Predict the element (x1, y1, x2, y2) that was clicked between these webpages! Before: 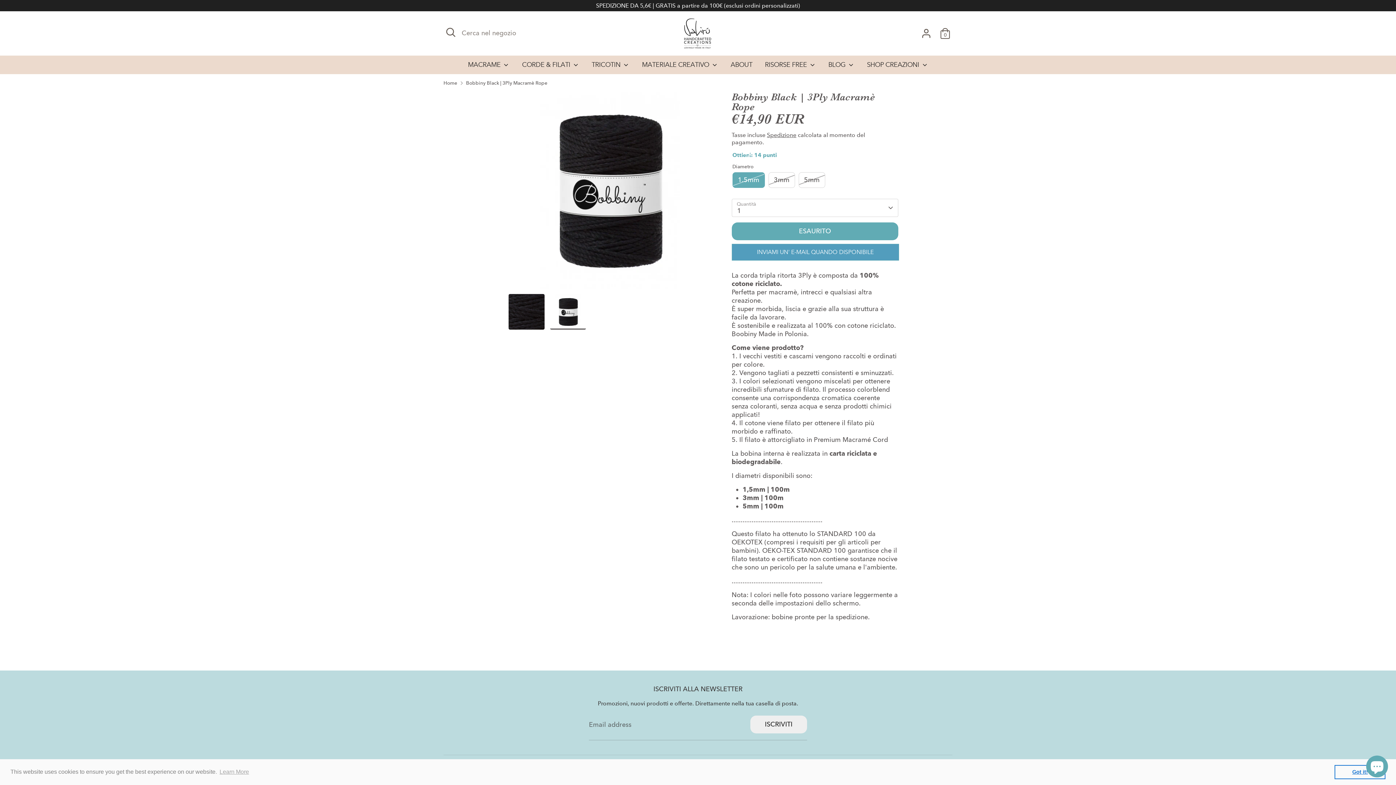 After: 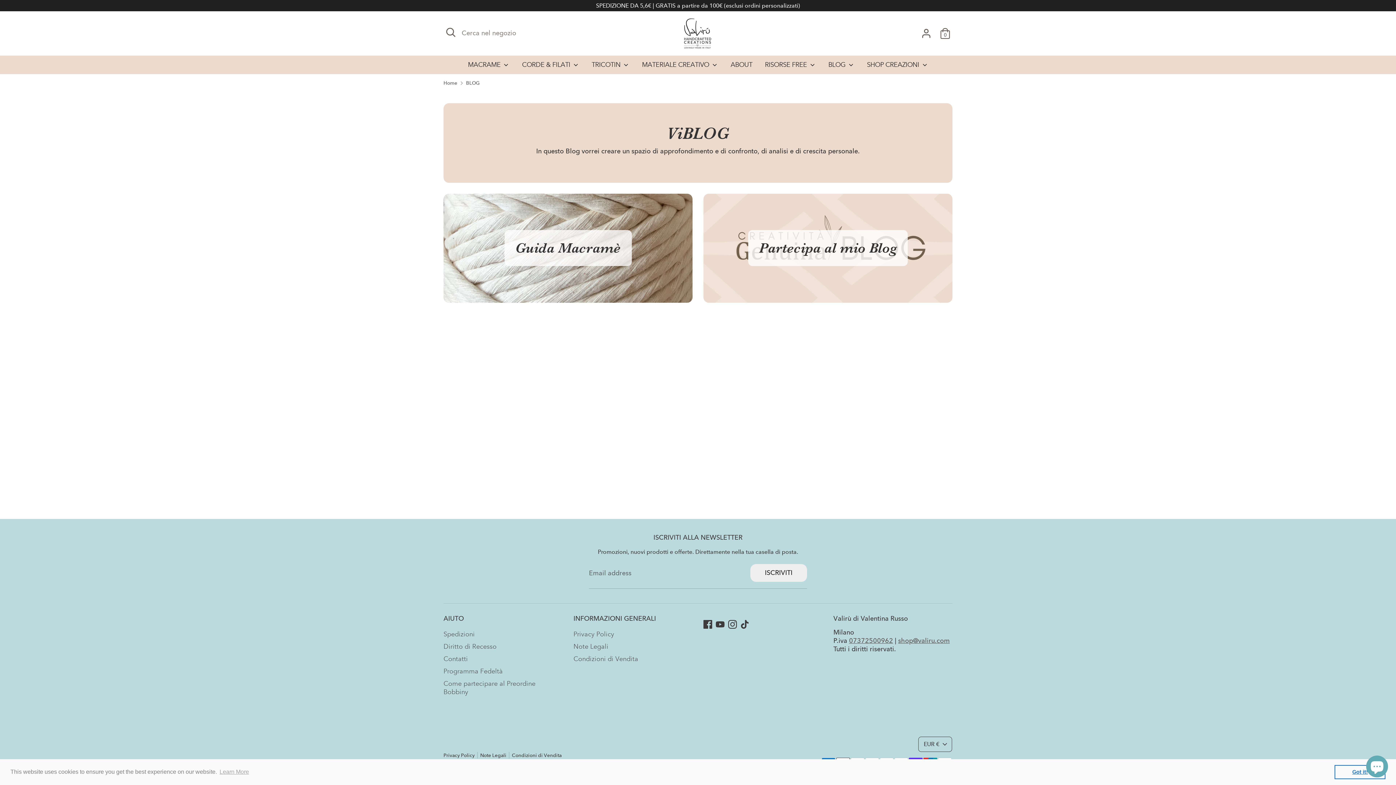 Action: label: BLOG  bbox: (823, 59, 860, 74)